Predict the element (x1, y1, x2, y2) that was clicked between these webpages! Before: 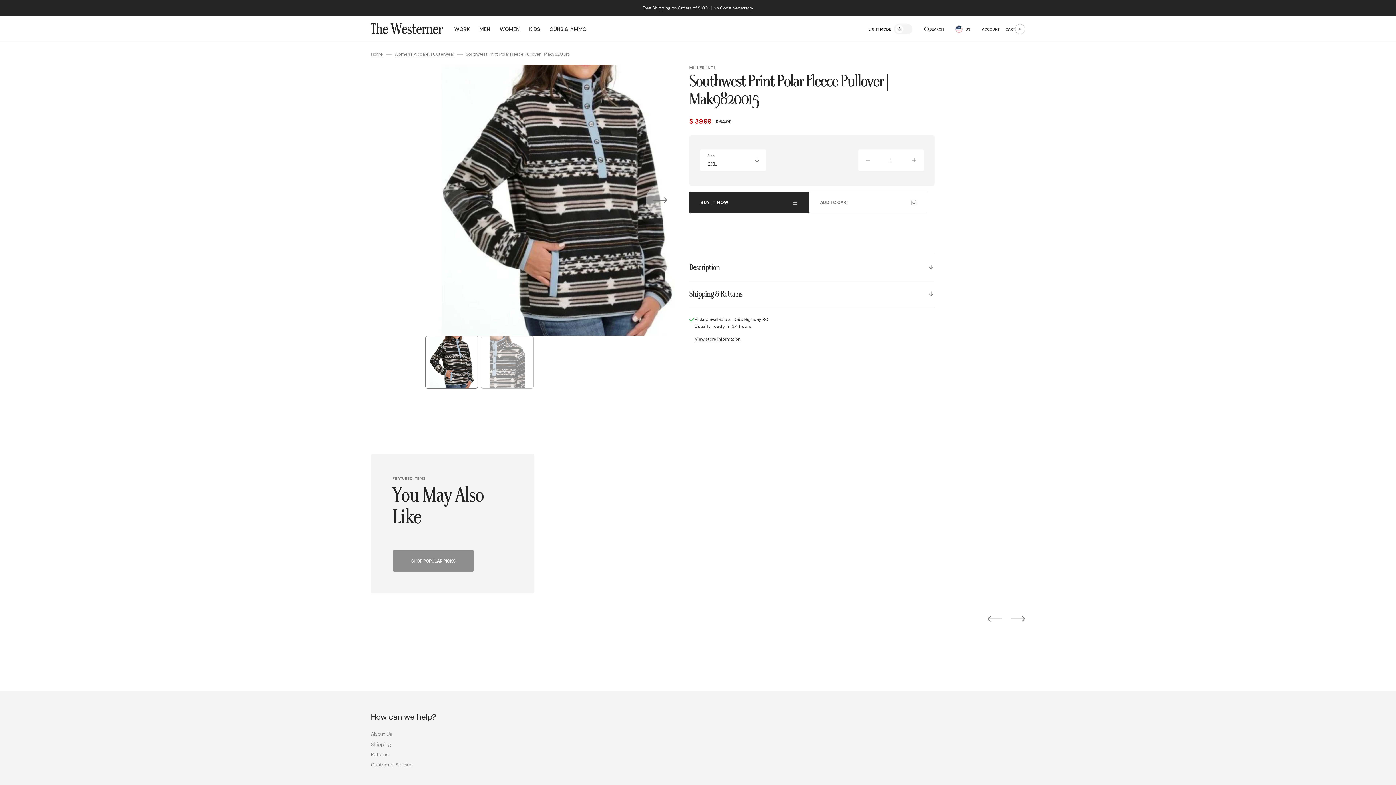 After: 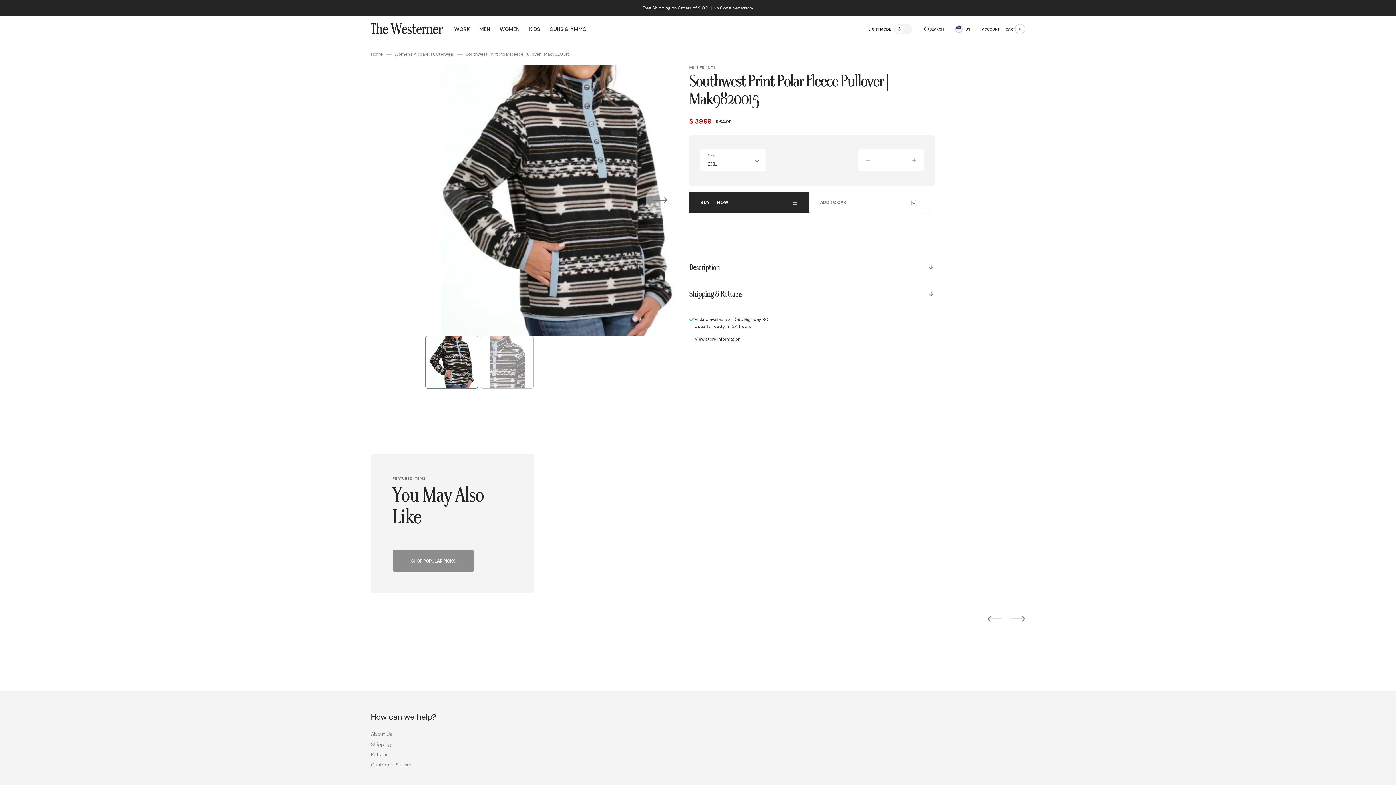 Action: label: Prev bbox: (987, 616, 1001, 622)